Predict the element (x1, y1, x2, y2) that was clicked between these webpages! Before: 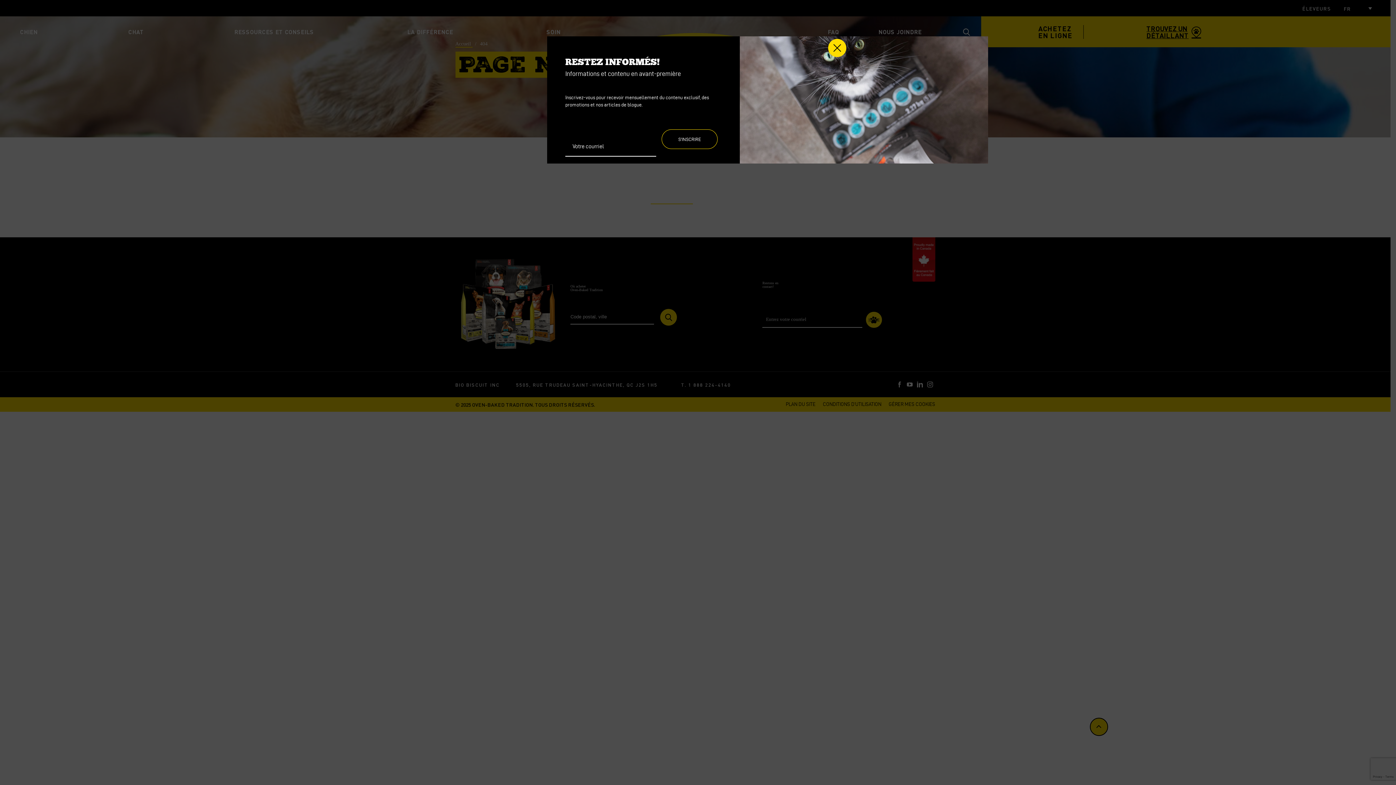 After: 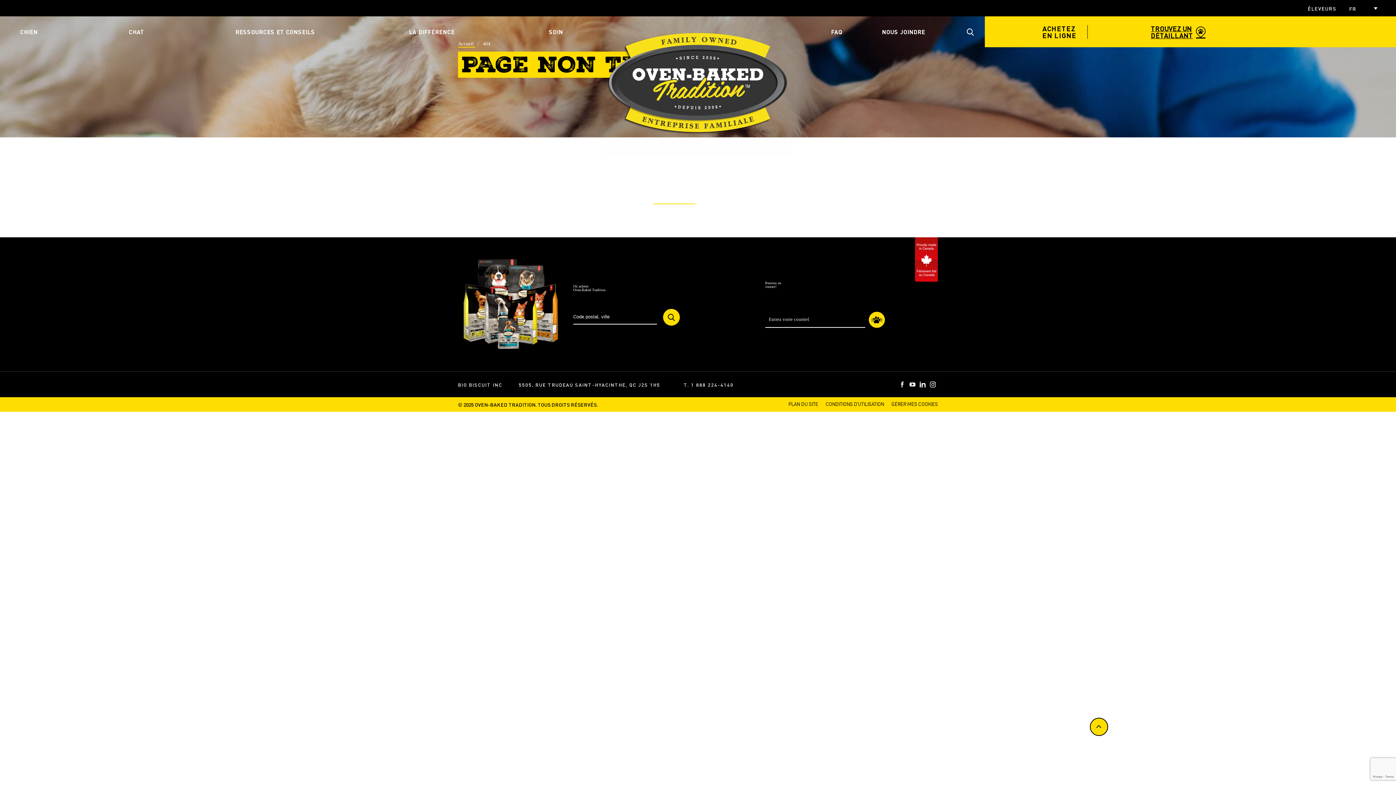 Action: label: Fermer bbox: (828, 38, 846, 57)